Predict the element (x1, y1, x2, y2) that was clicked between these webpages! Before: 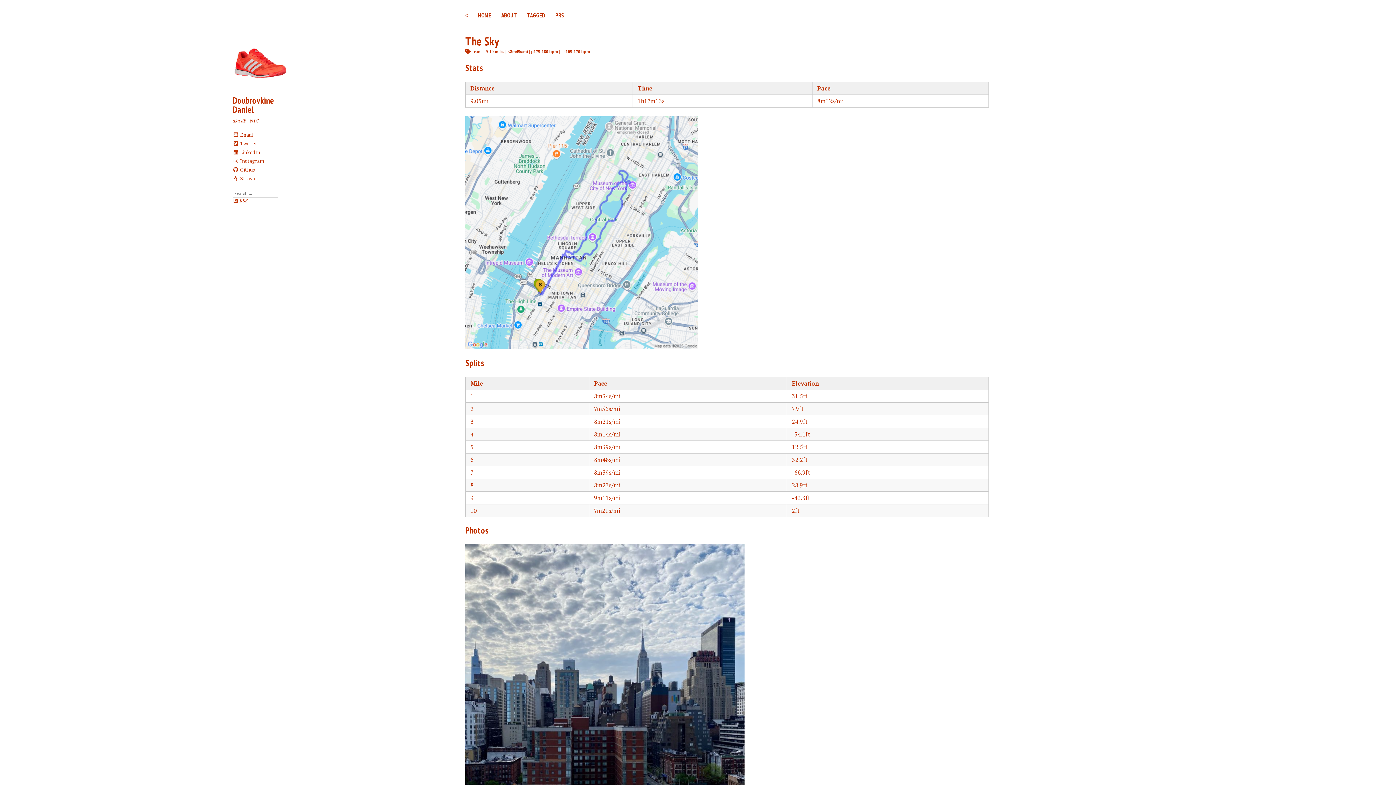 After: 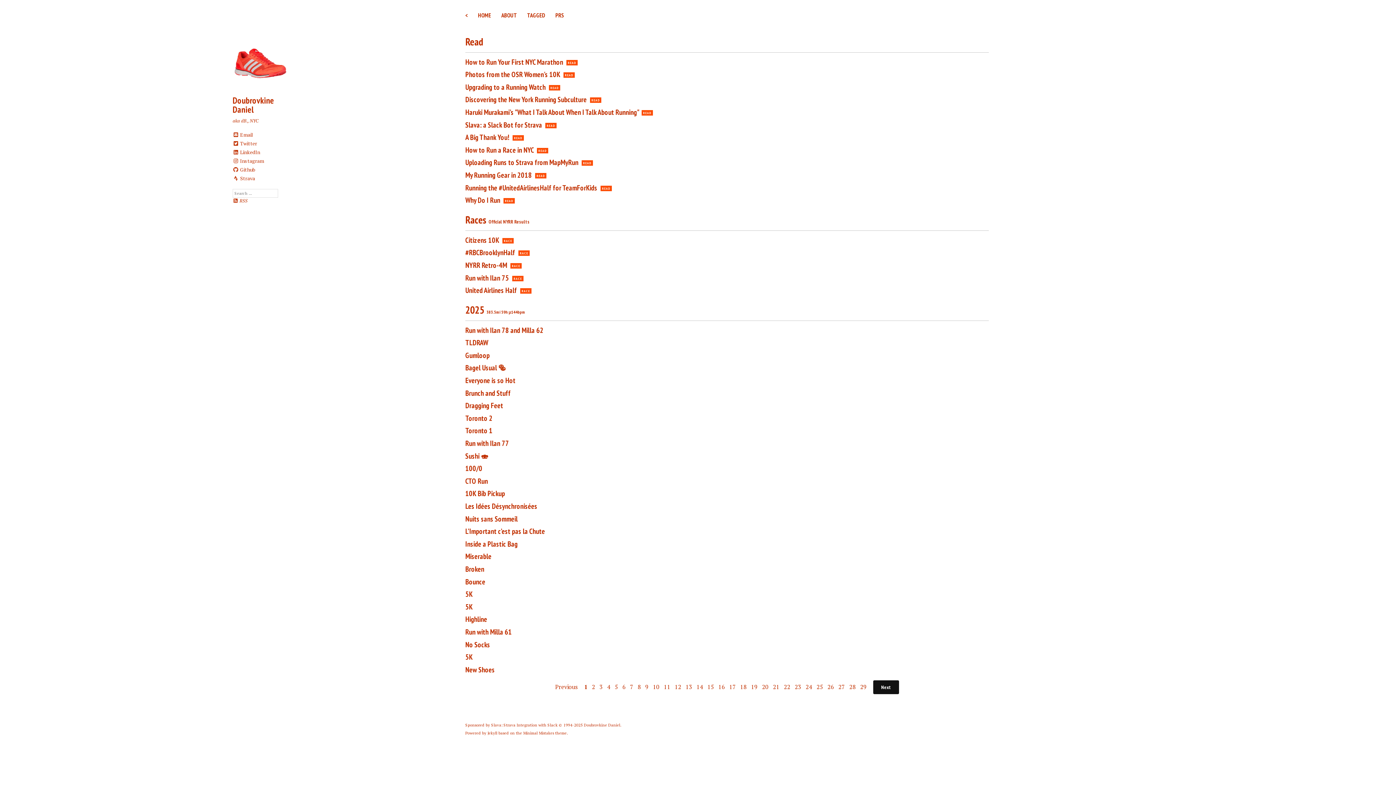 Action: bbox: (232, 84, 287, 92)